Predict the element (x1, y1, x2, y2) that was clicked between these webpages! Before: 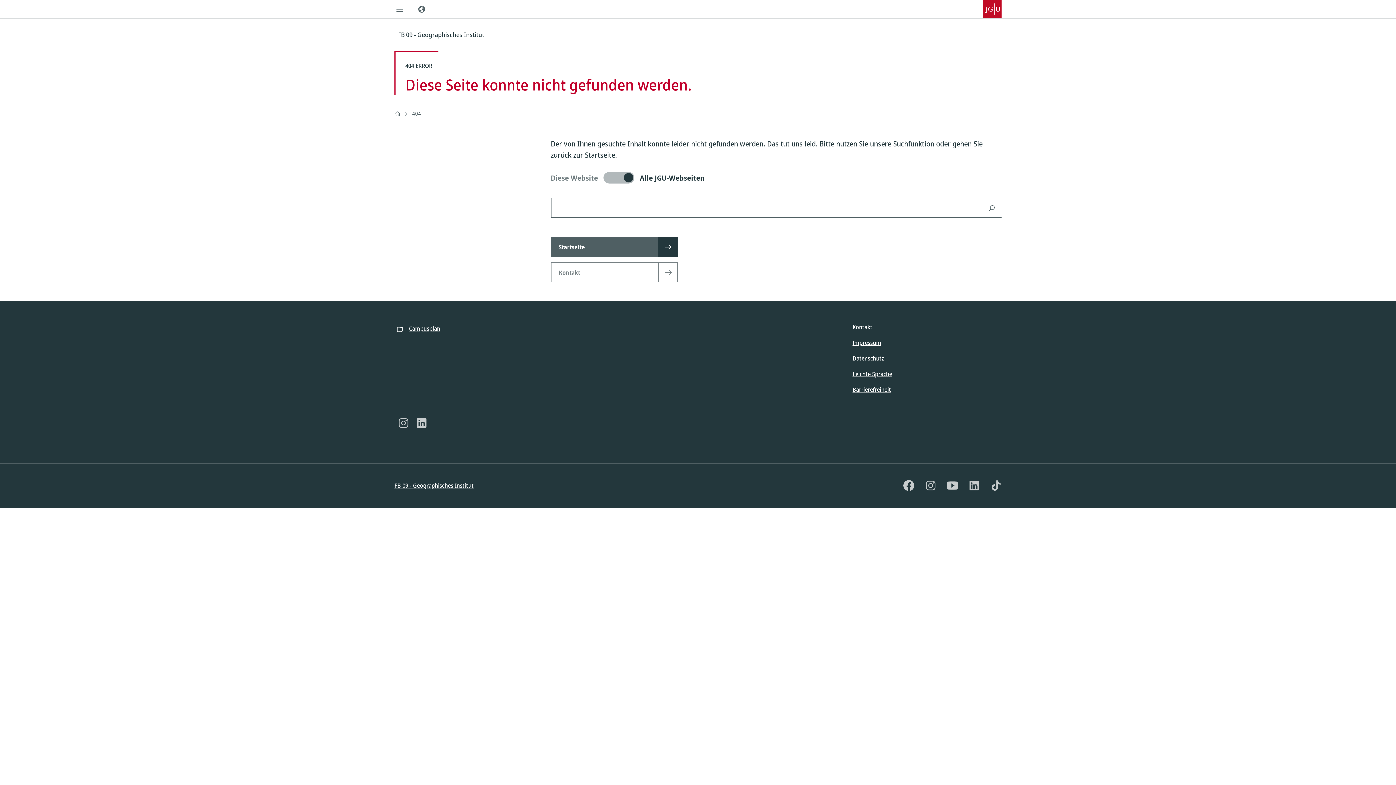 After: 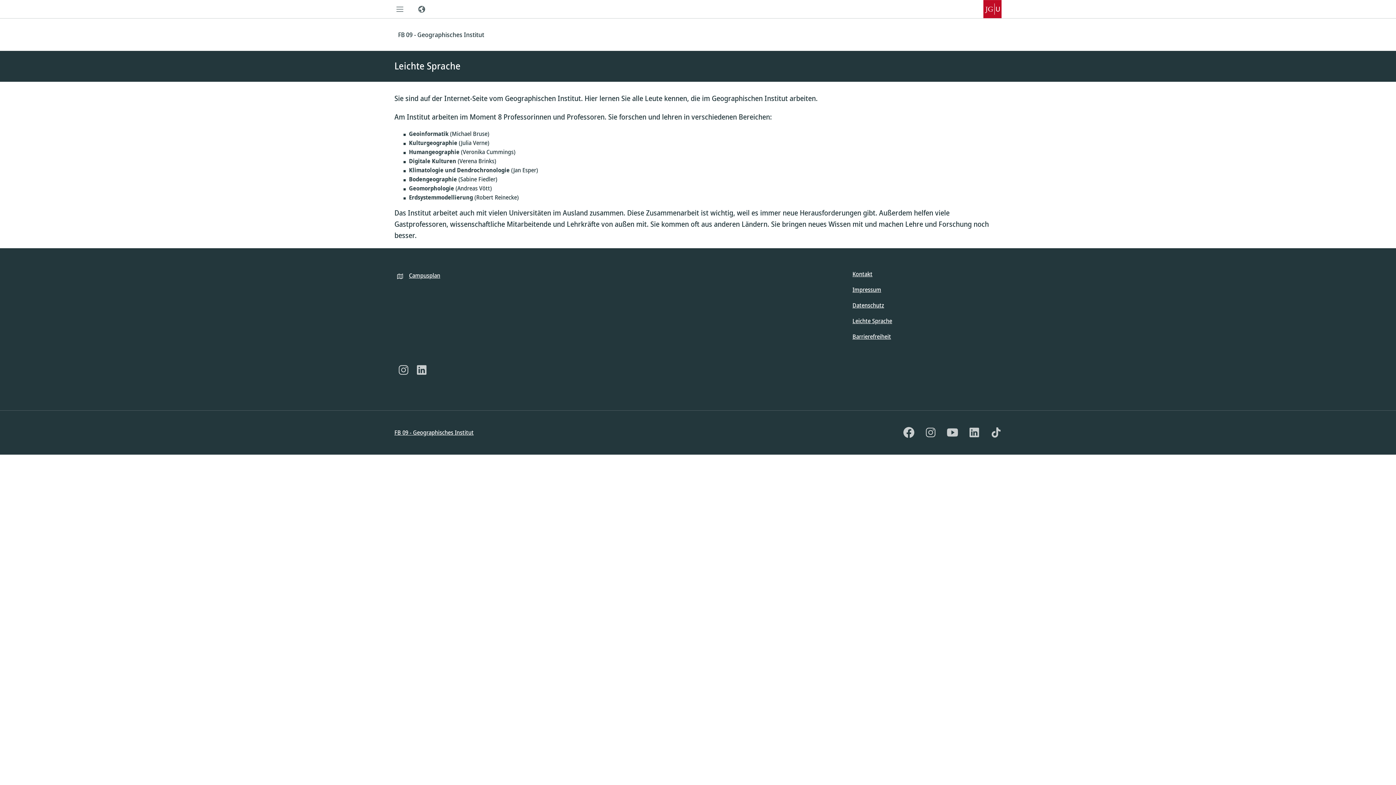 Action: bbox: (852, 370, 892, 378) label: Leichte Sprache